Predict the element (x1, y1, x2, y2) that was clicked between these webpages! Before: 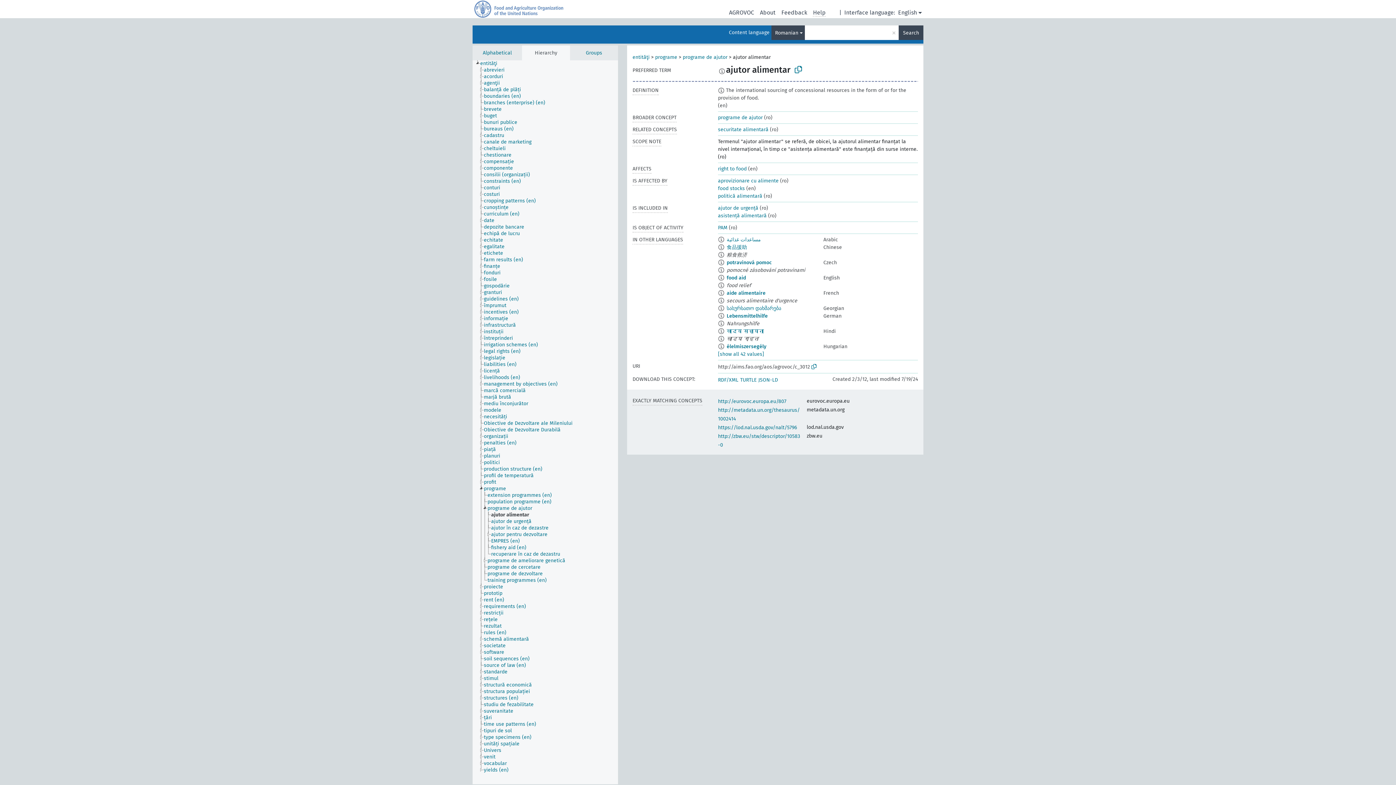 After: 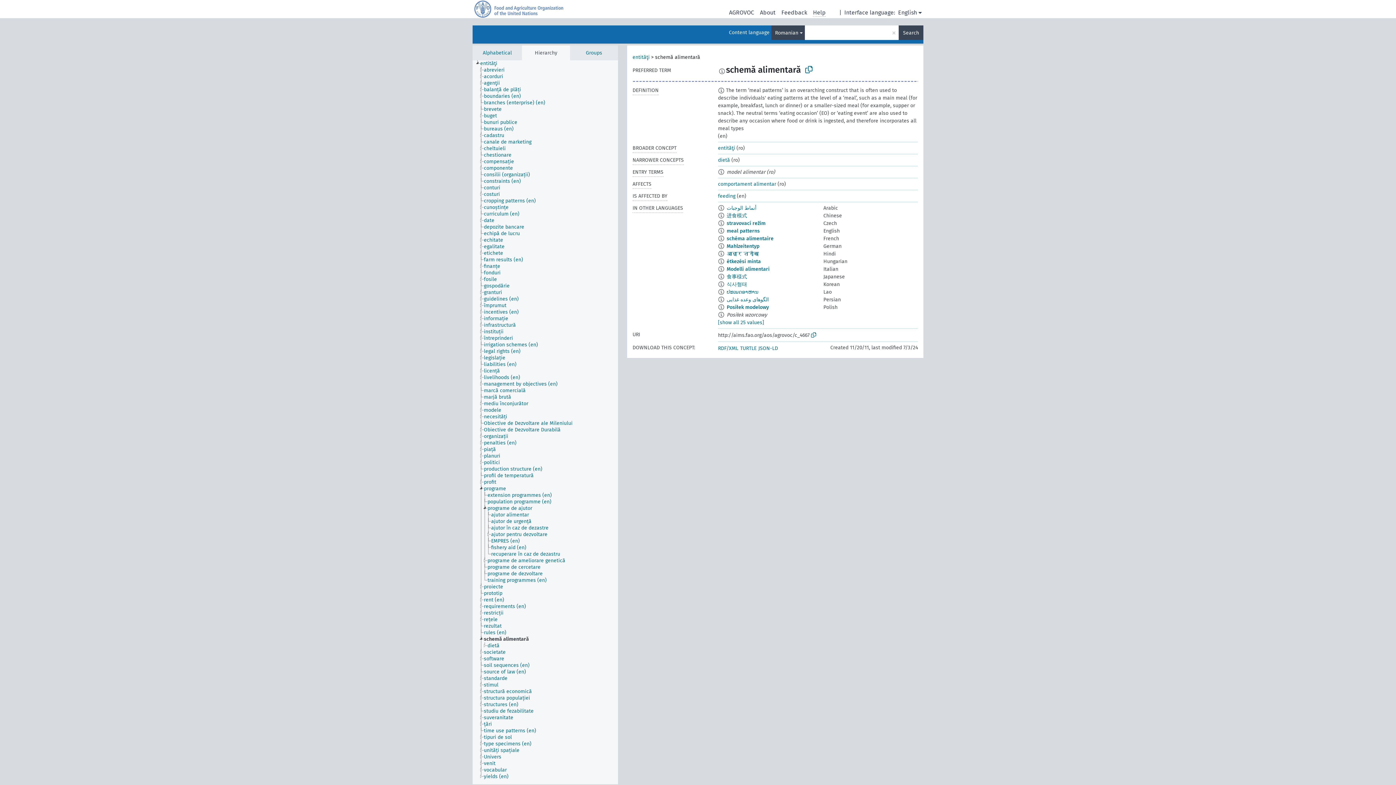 Action: label: schemă alimentară bbox: (483, 636, 535, 642)